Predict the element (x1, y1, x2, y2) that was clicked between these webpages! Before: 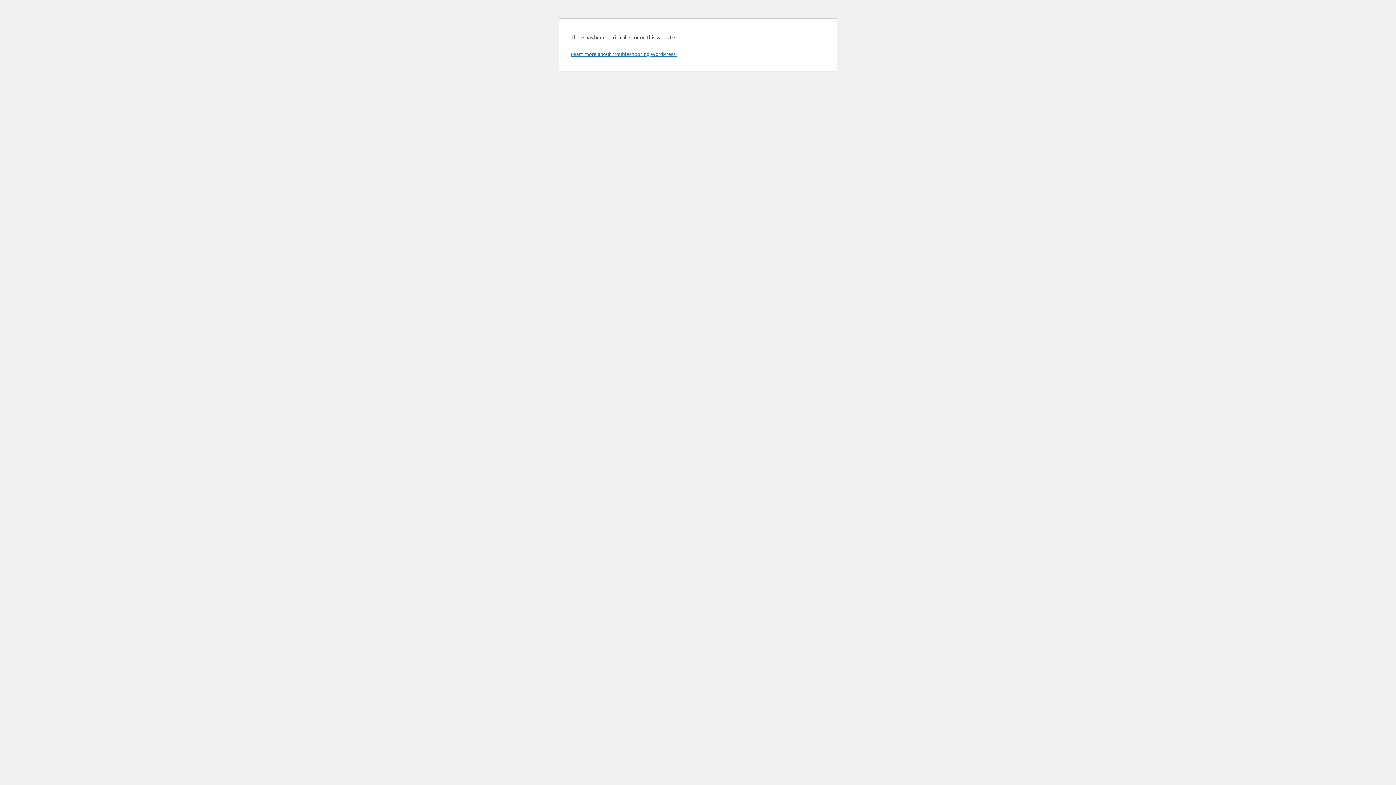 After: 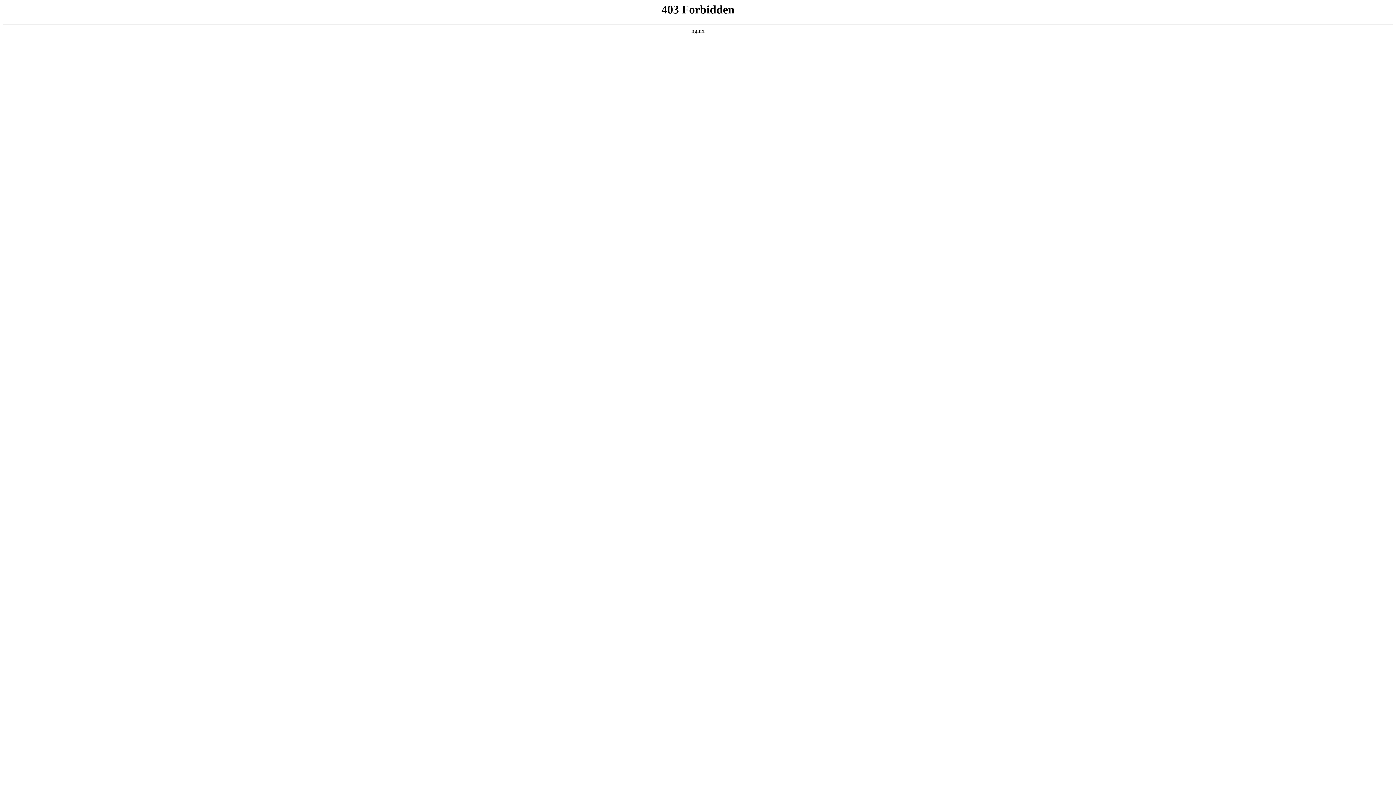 Action: bbox: (570, 50, 676, 57) label: Learn more about troubleshooting WordPress.